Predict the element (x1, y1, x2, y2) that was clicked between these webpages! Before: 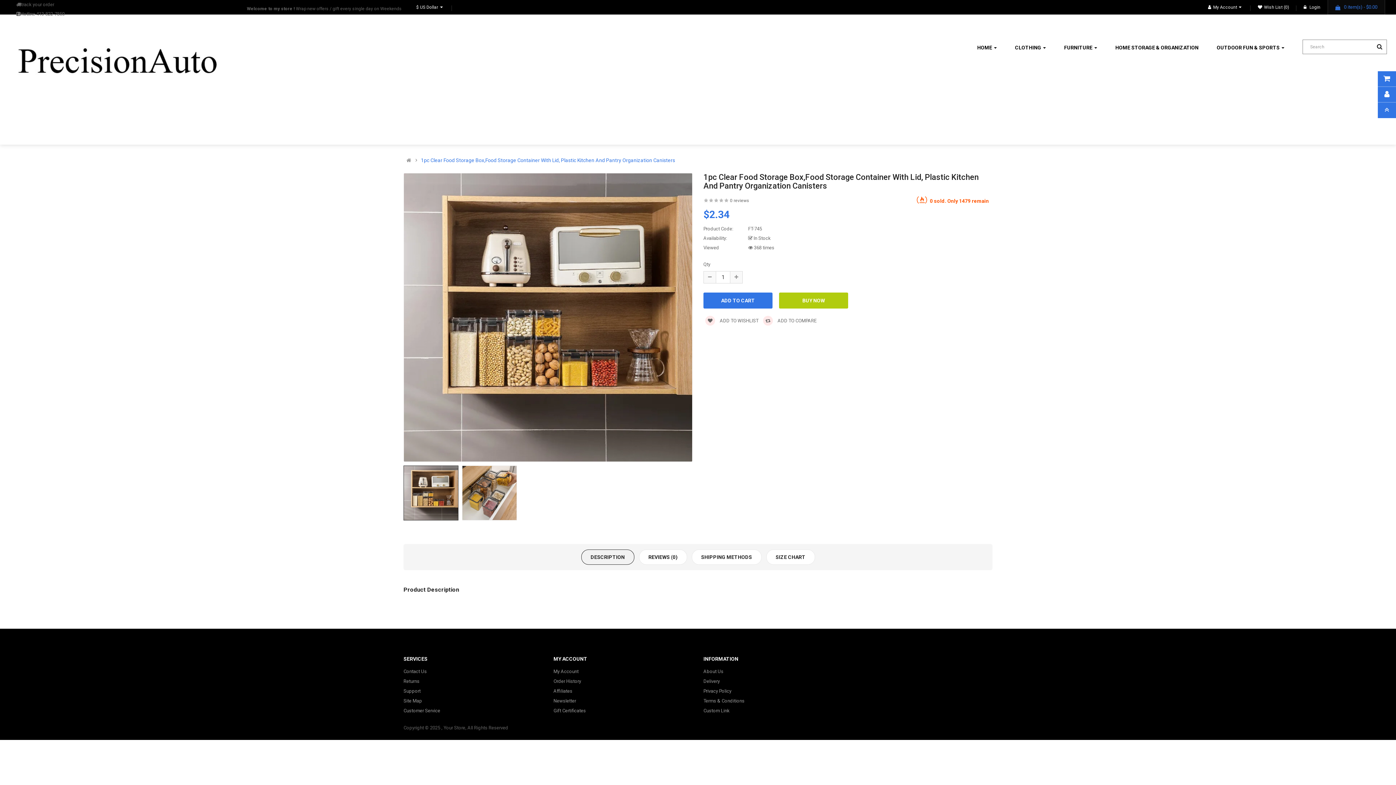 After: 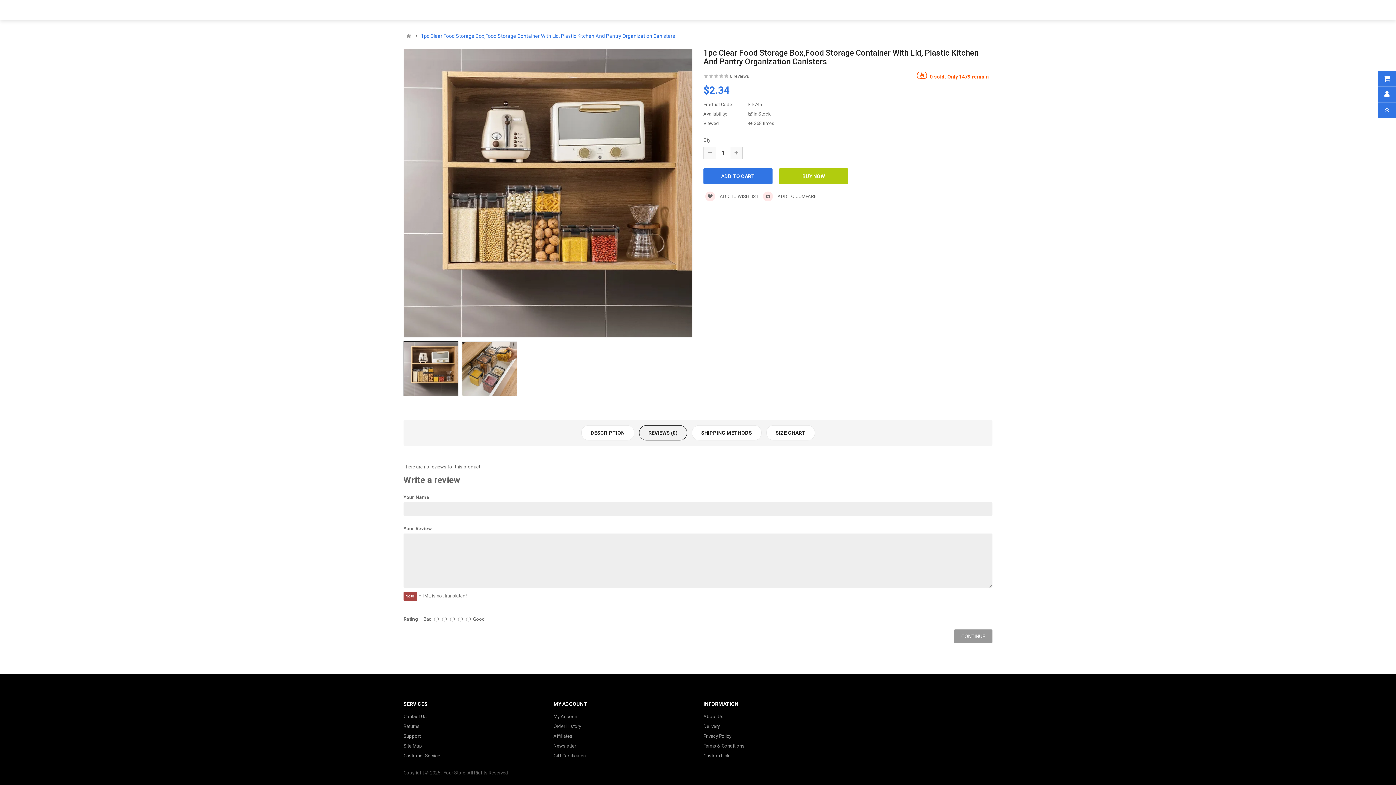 Action: label: 0 reviews bbox: (730, 196, 749, 205)